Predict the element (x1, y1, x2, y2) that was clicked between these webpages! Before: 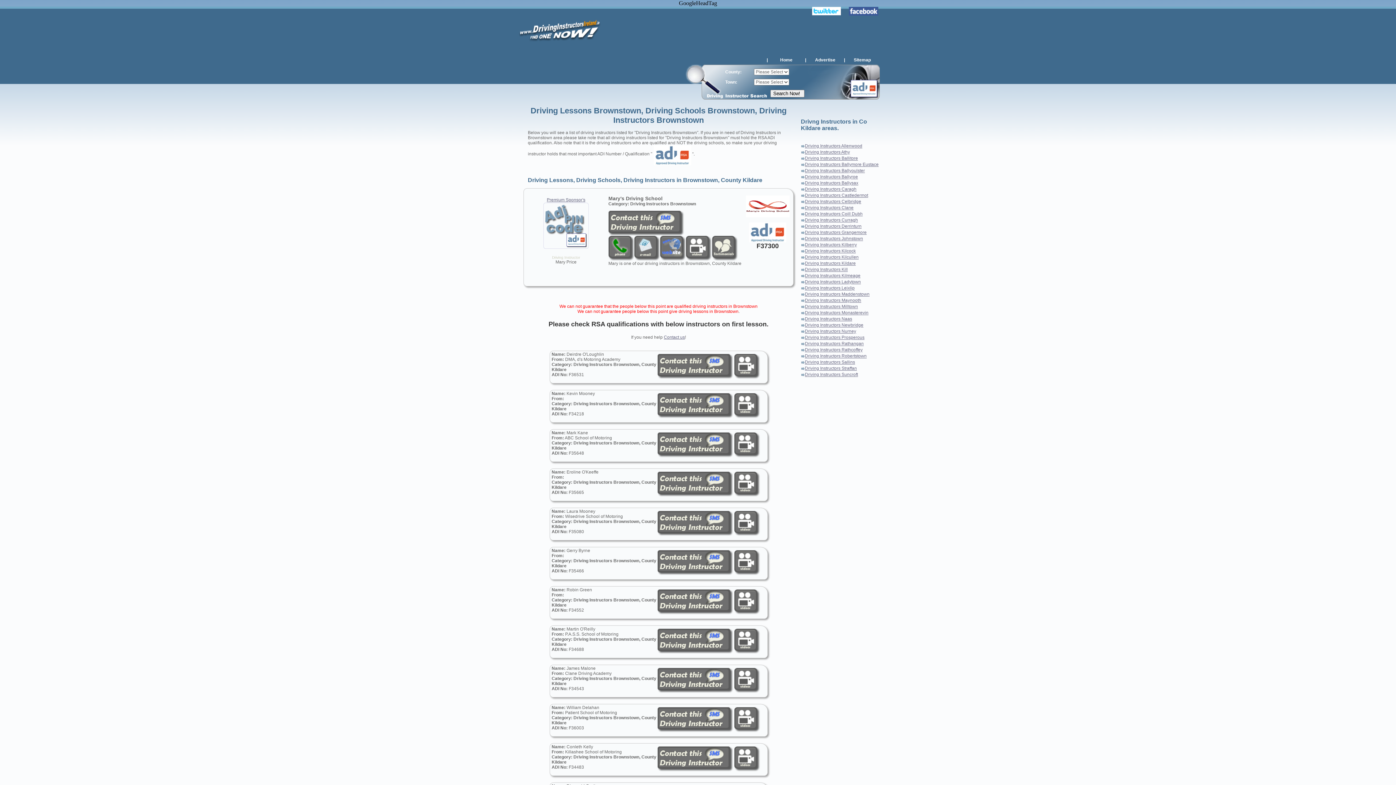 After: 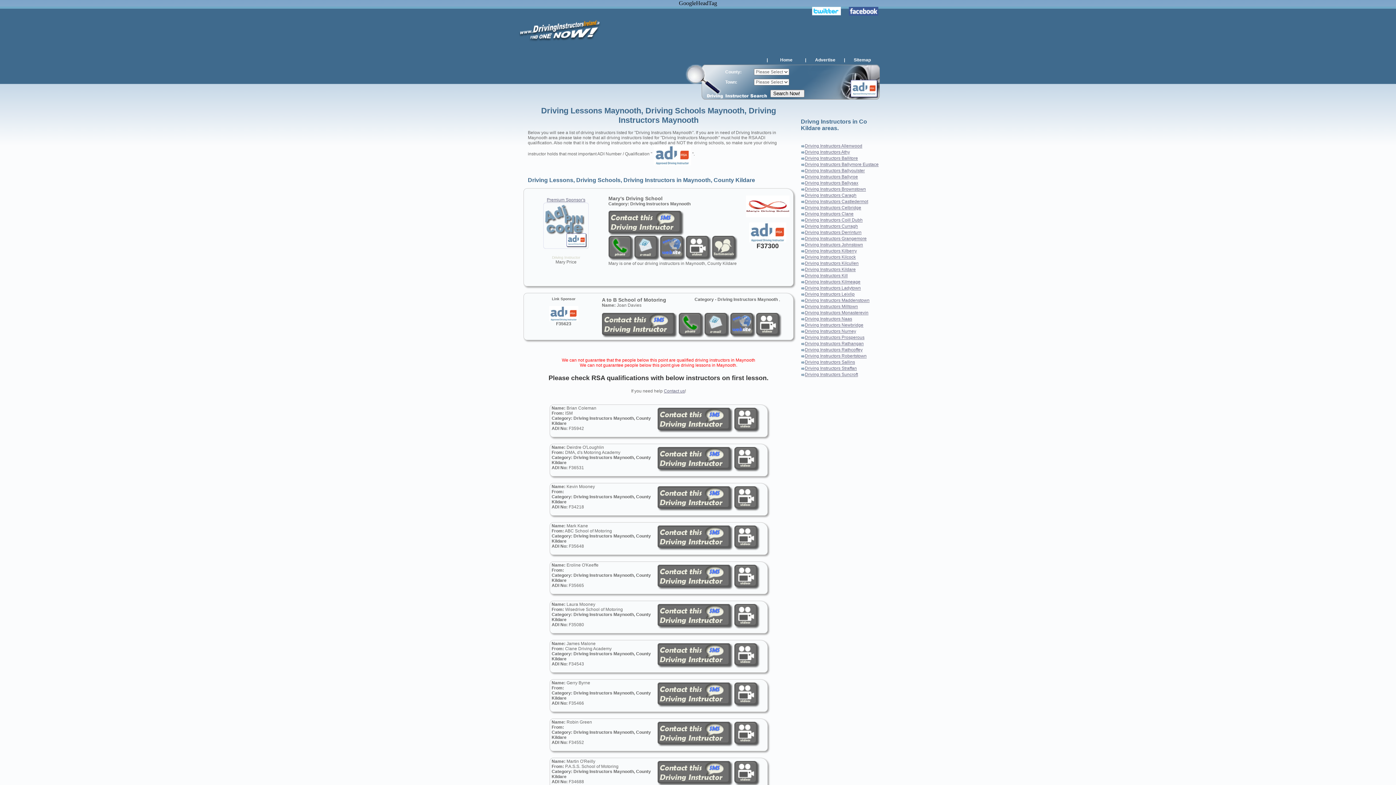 Action: bbox: (805, 297, 861, 302) label: Driving Instructors Maynooth